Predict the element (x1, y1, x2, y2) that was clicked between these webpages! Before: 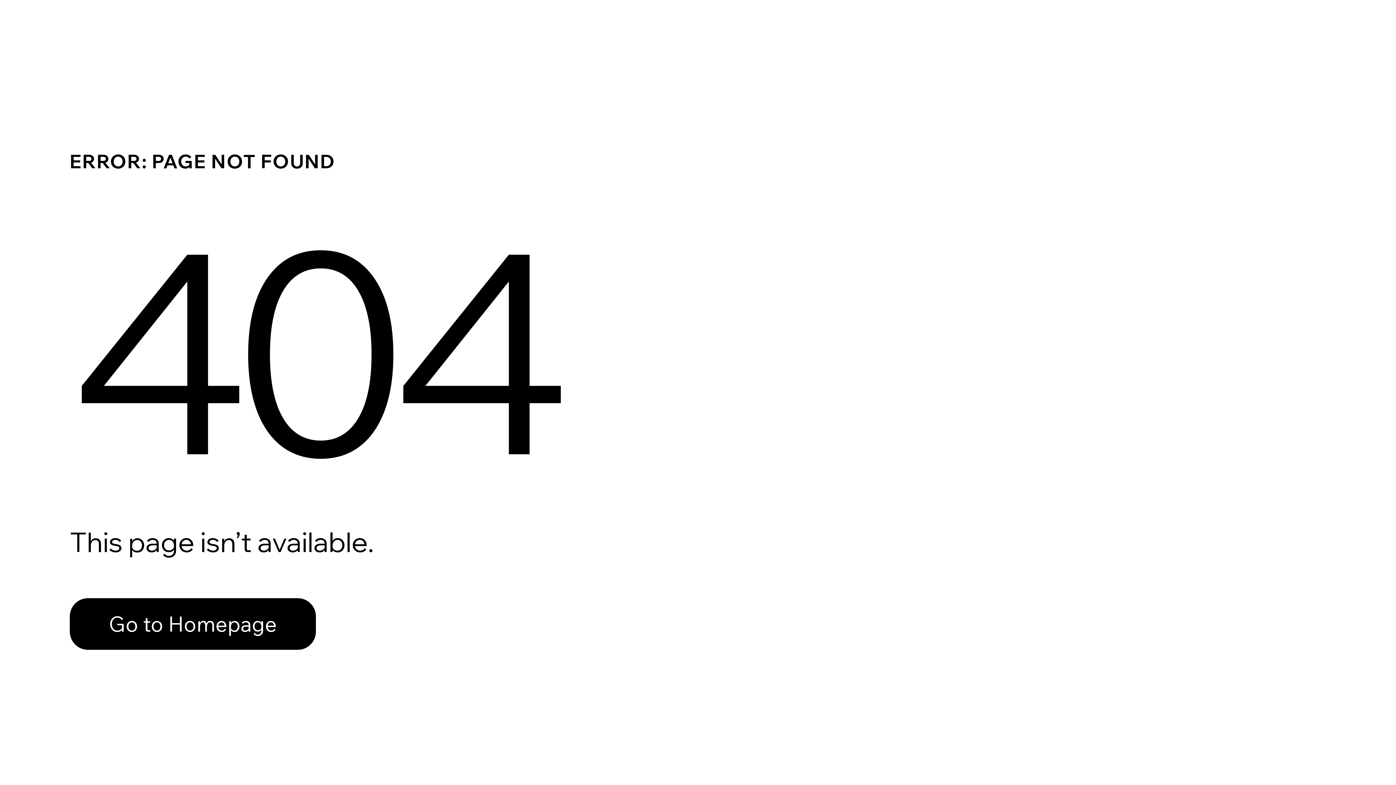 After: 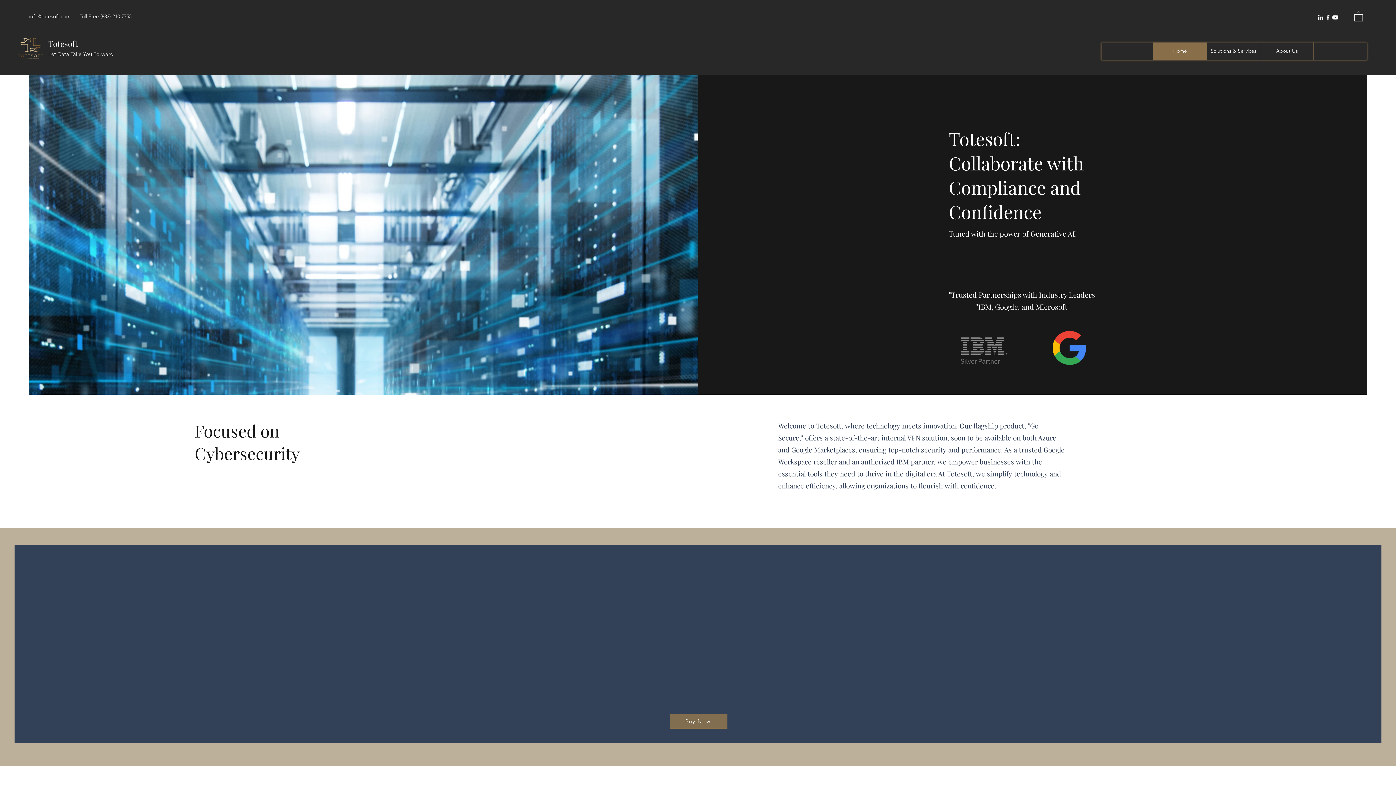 Action: bbox: (69, 582, 768, 659) label: Go to Homepage